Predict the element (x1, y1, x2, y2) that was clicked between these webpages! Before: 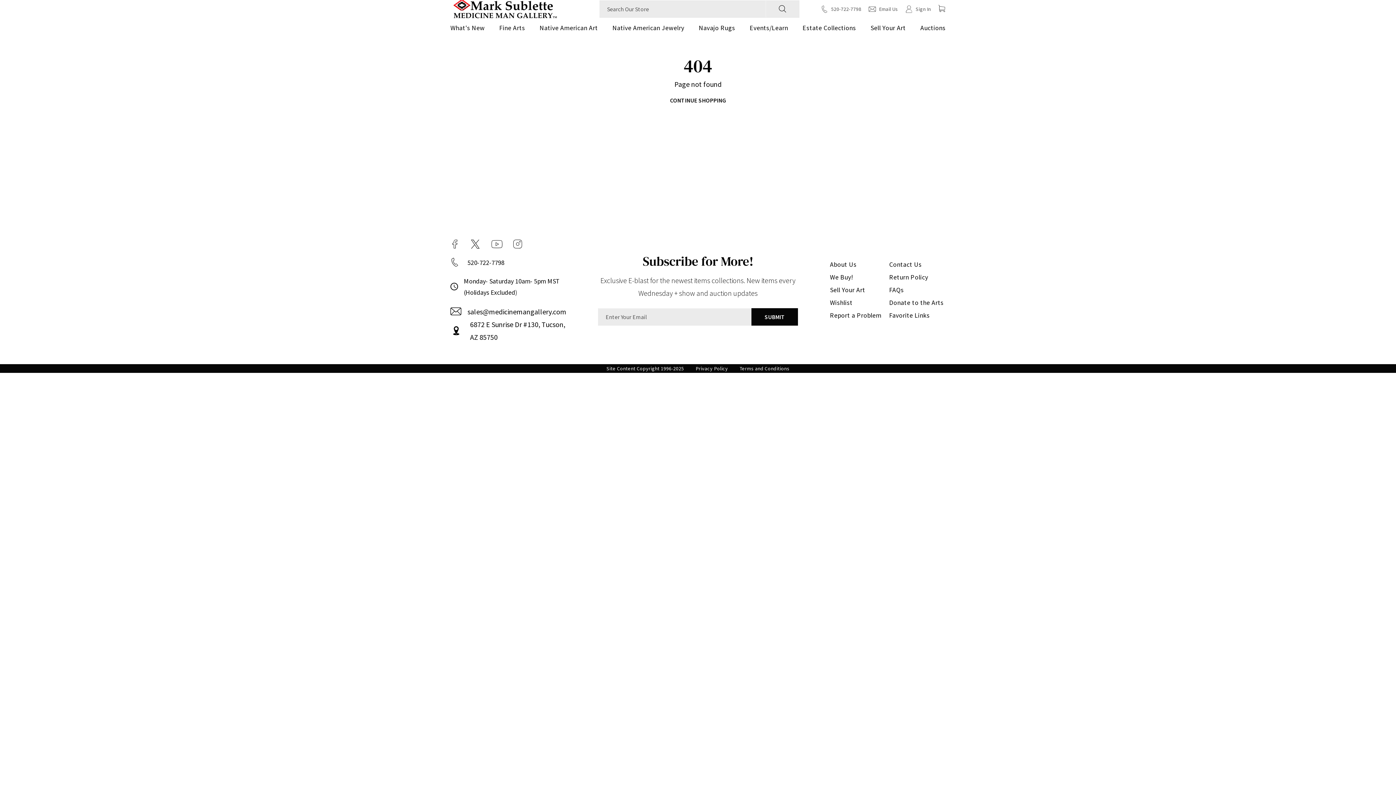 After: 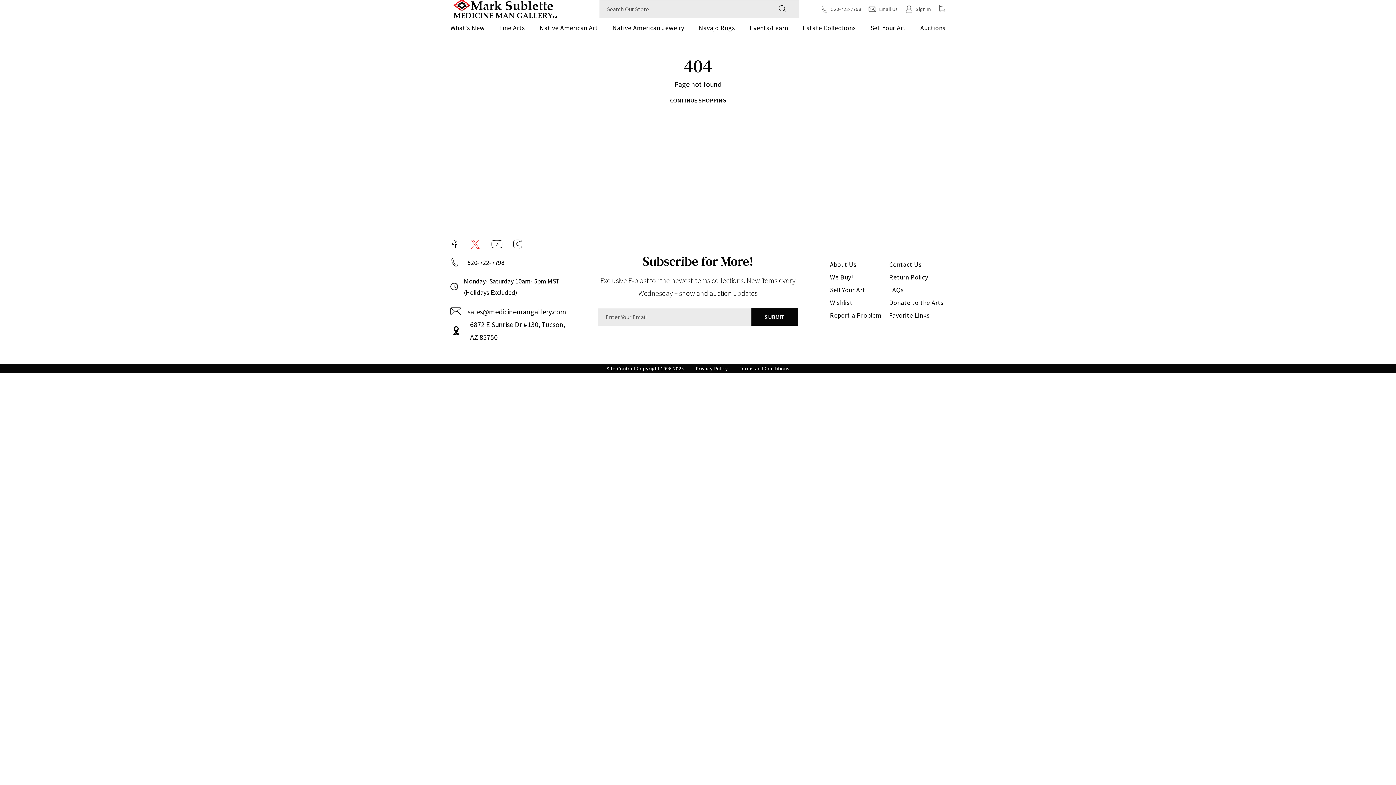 Action: label: Twitter bbox: (470, 238, 480, 249)